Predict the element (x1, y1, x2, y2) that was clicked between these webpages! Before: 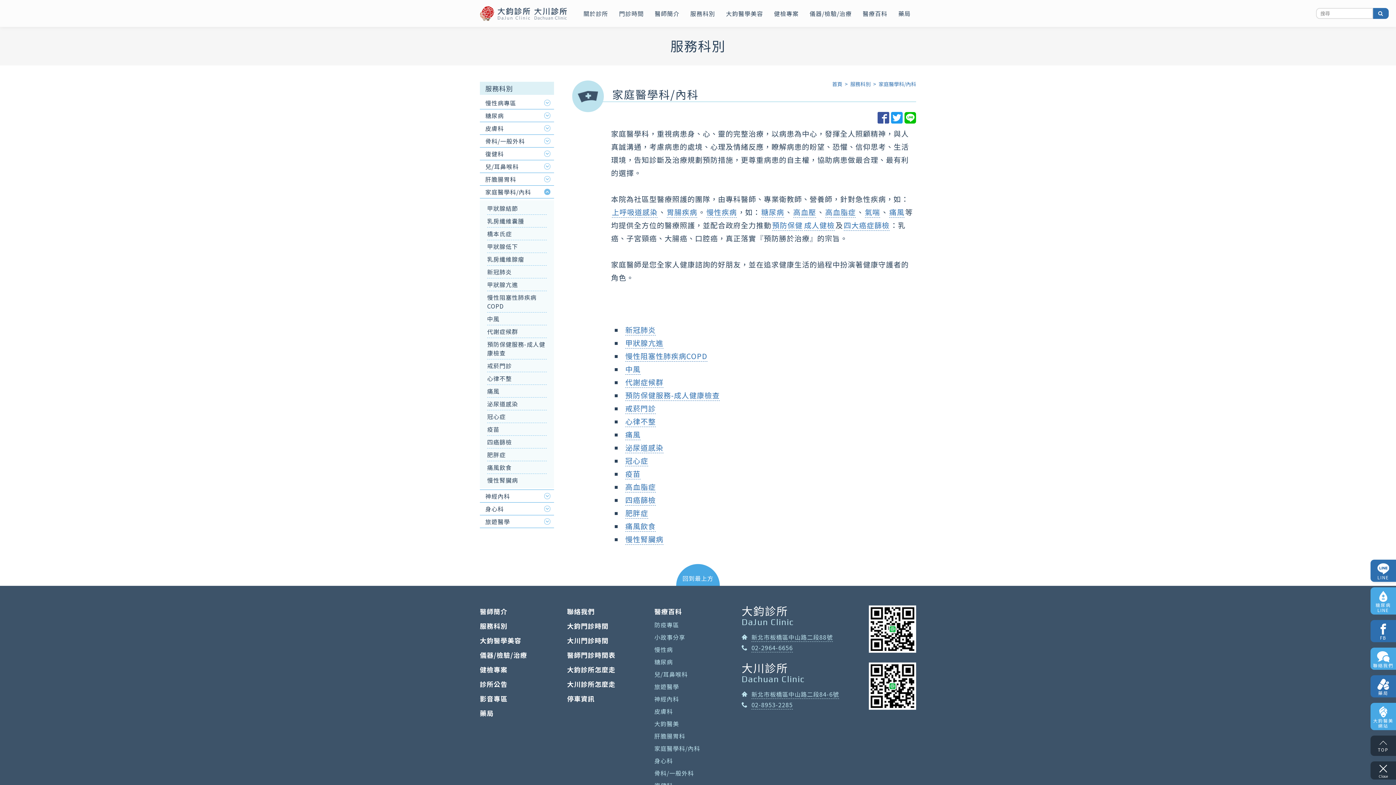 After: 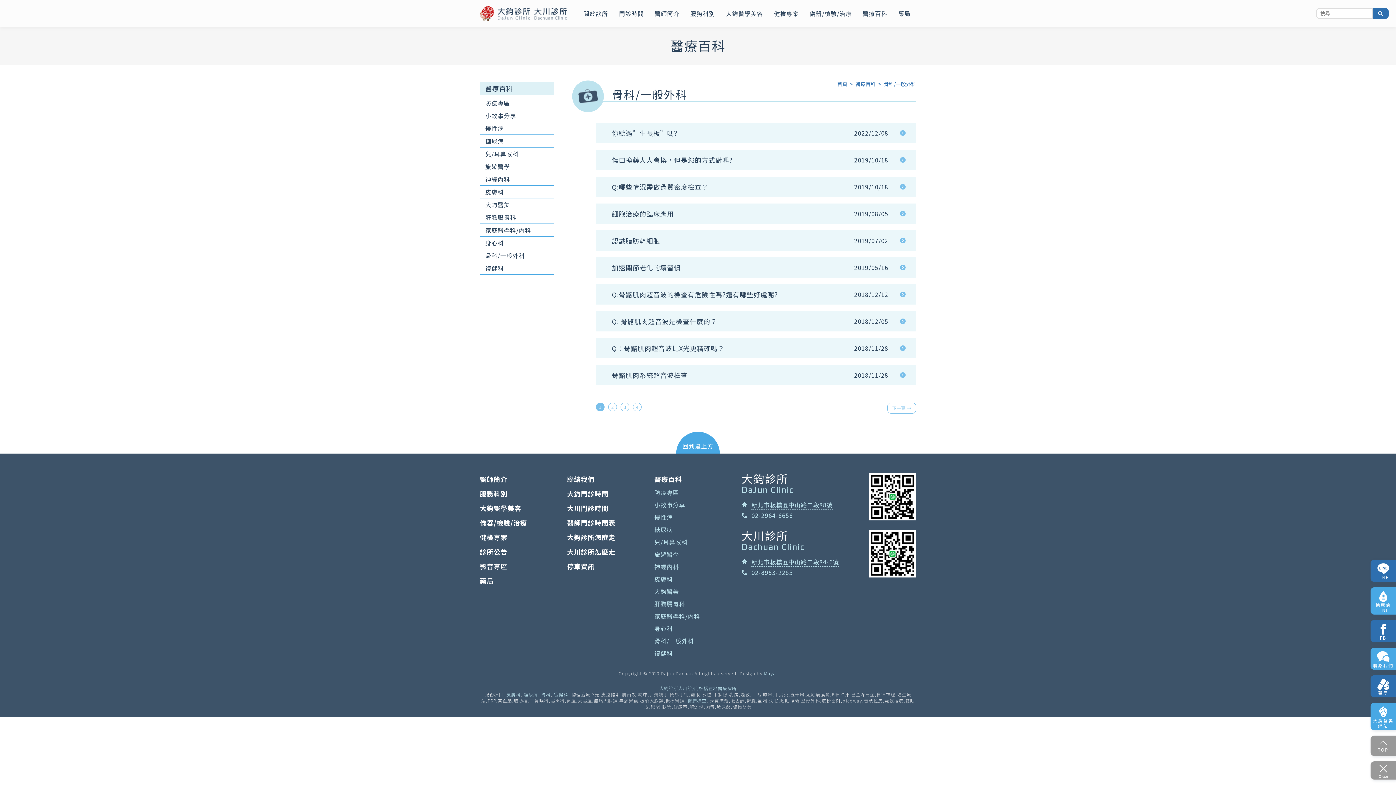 Action: label: 骨科/一般外科 bbox: (654, 769, 694, 777)